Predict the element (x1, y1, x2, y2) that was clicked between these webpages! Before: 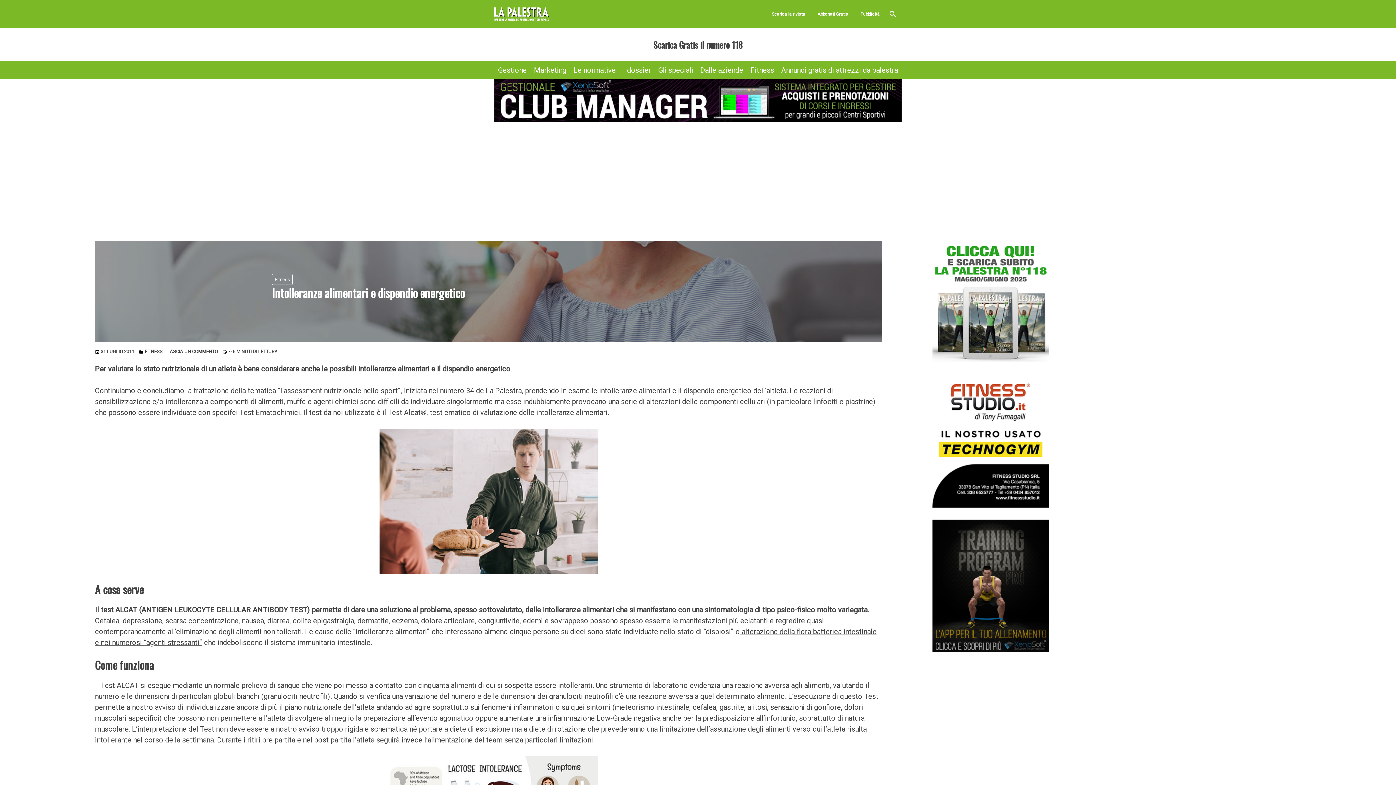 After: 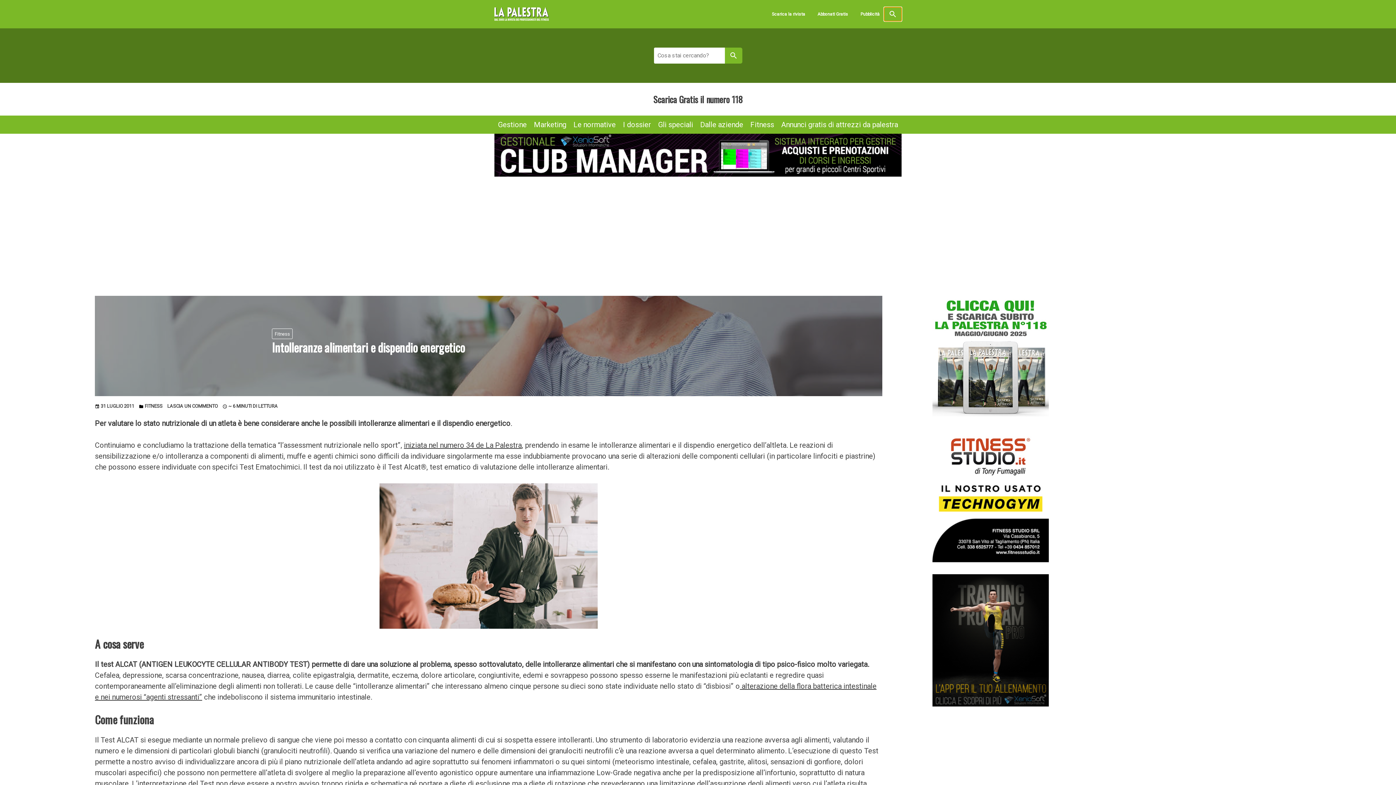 Action: bbox: (884, 7, 901, 21)